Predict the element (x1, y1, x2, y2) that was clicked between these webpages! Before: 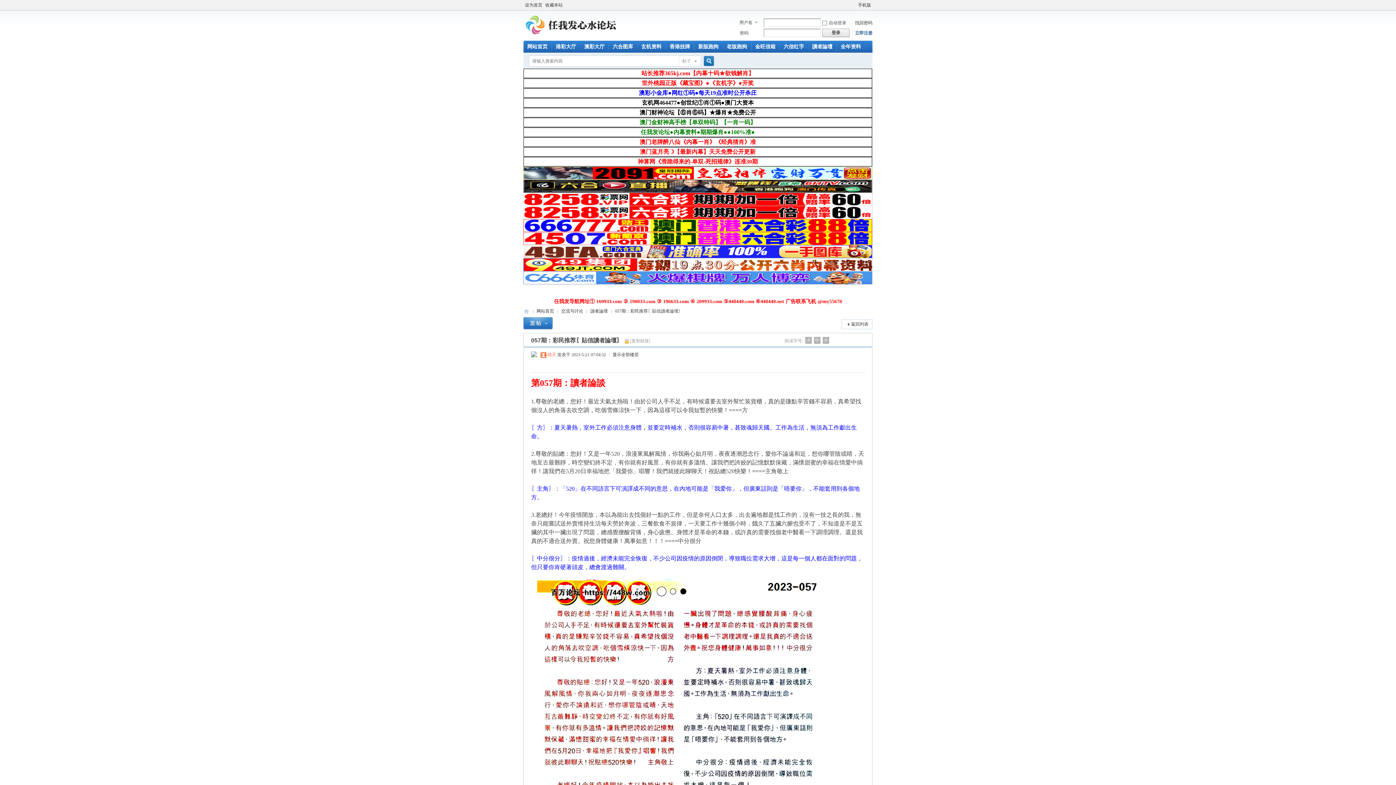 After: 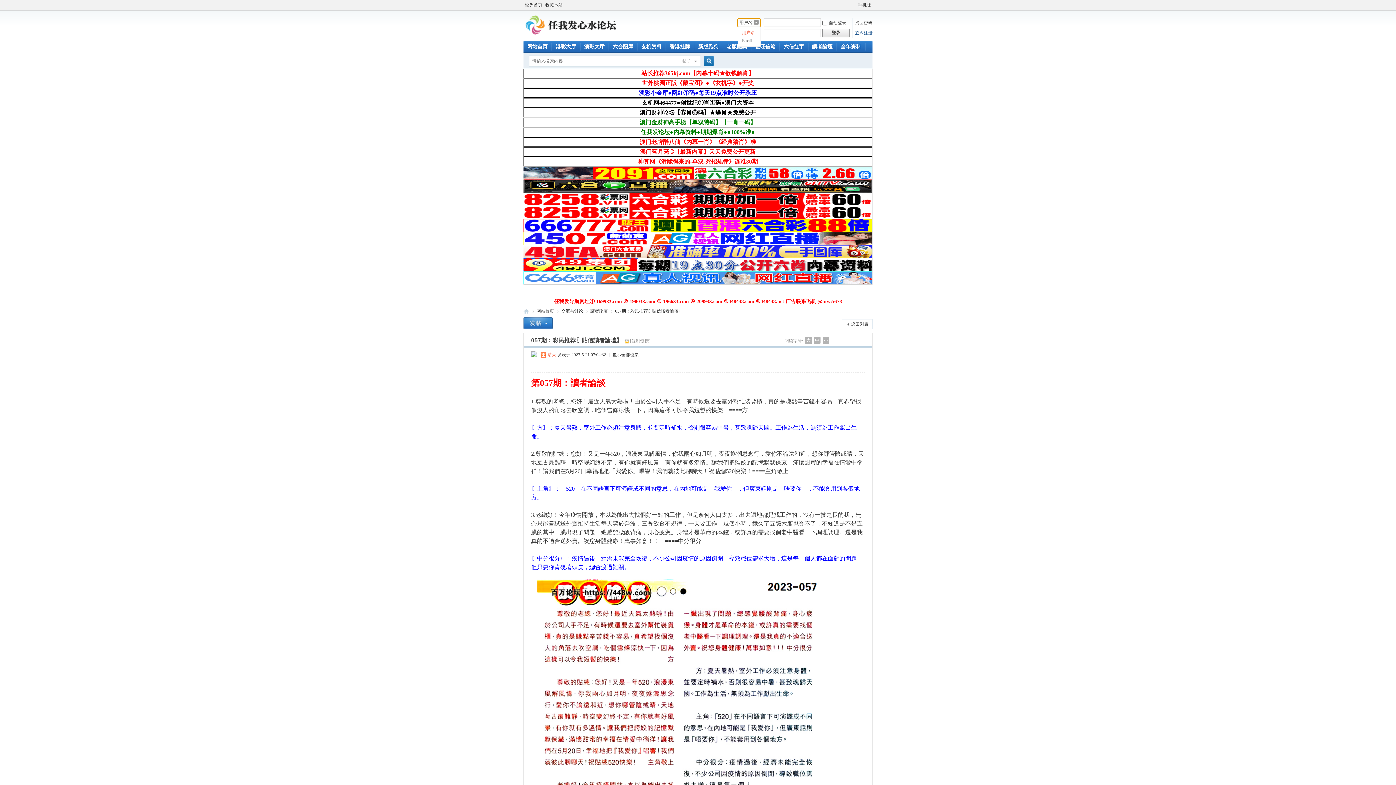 Action: bbox: (738, 18, 760, 26) label: 用户名